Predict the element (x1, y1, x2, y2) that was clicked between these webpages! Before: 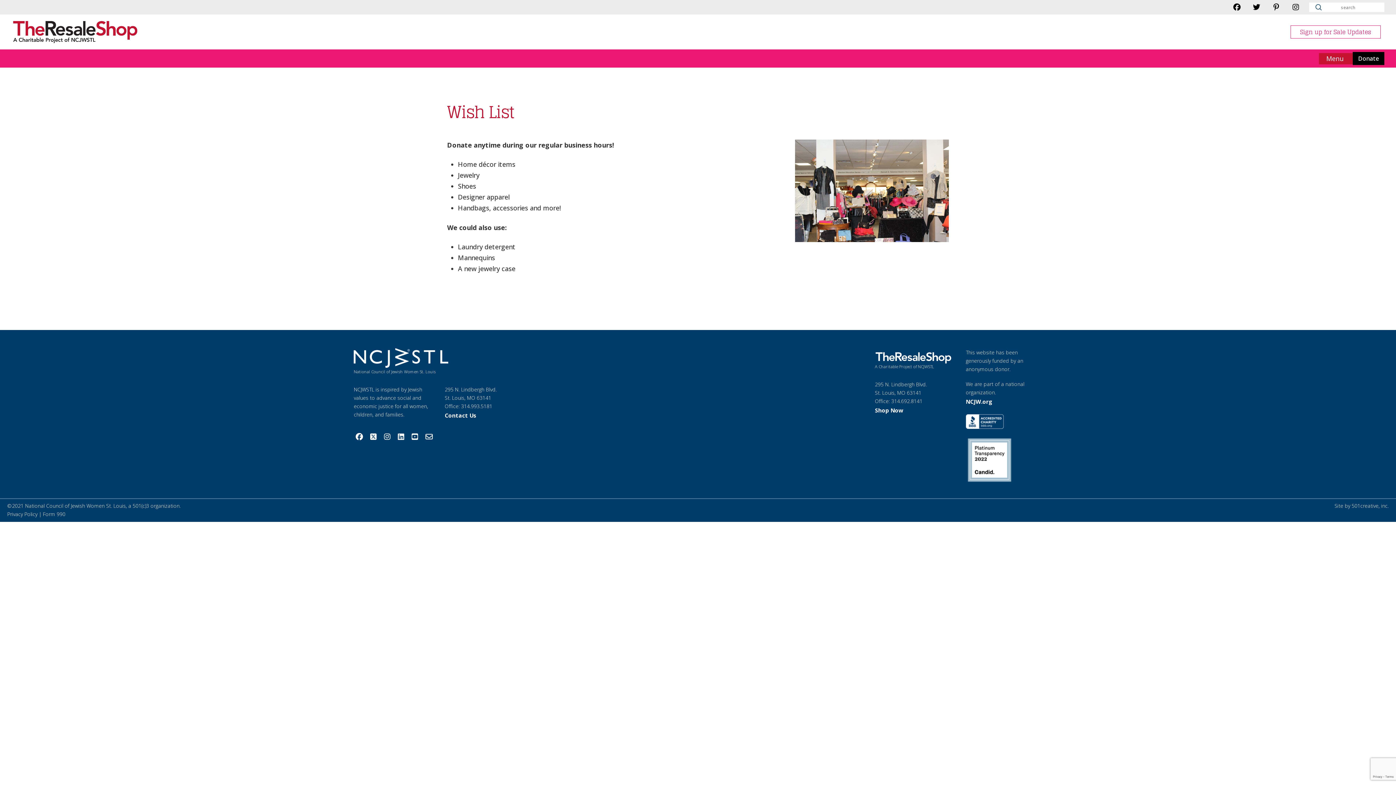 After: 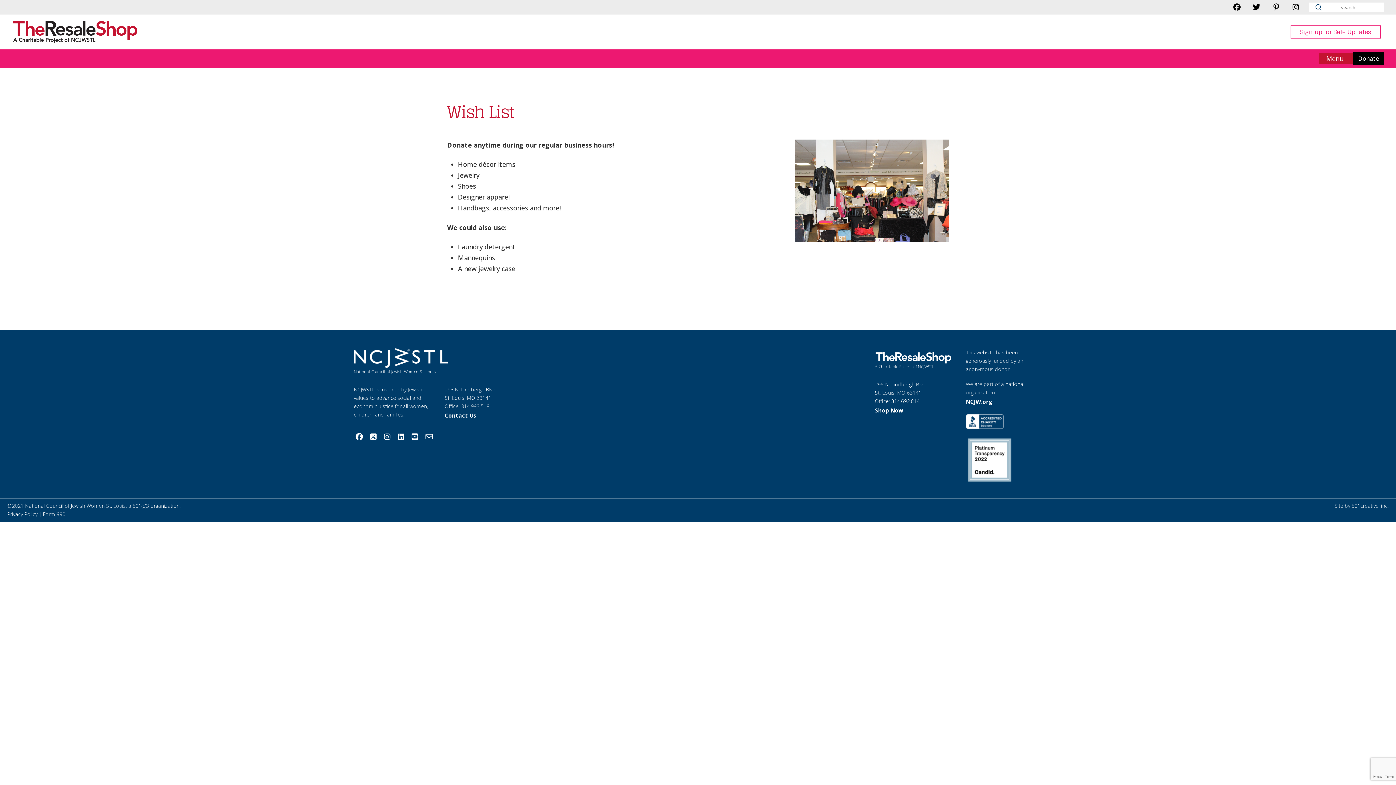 Action: bbox: (966, 399, 992, 407) label: NCJW.org